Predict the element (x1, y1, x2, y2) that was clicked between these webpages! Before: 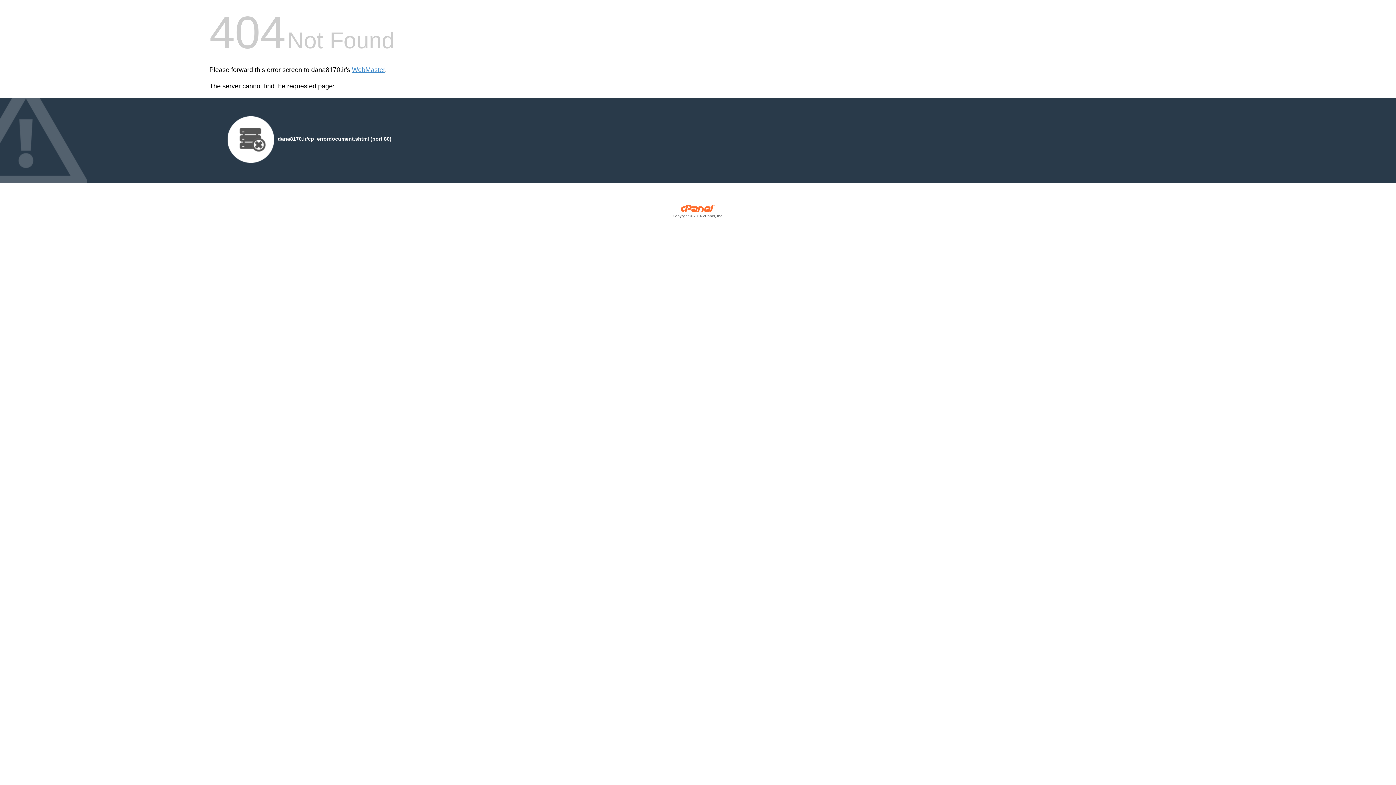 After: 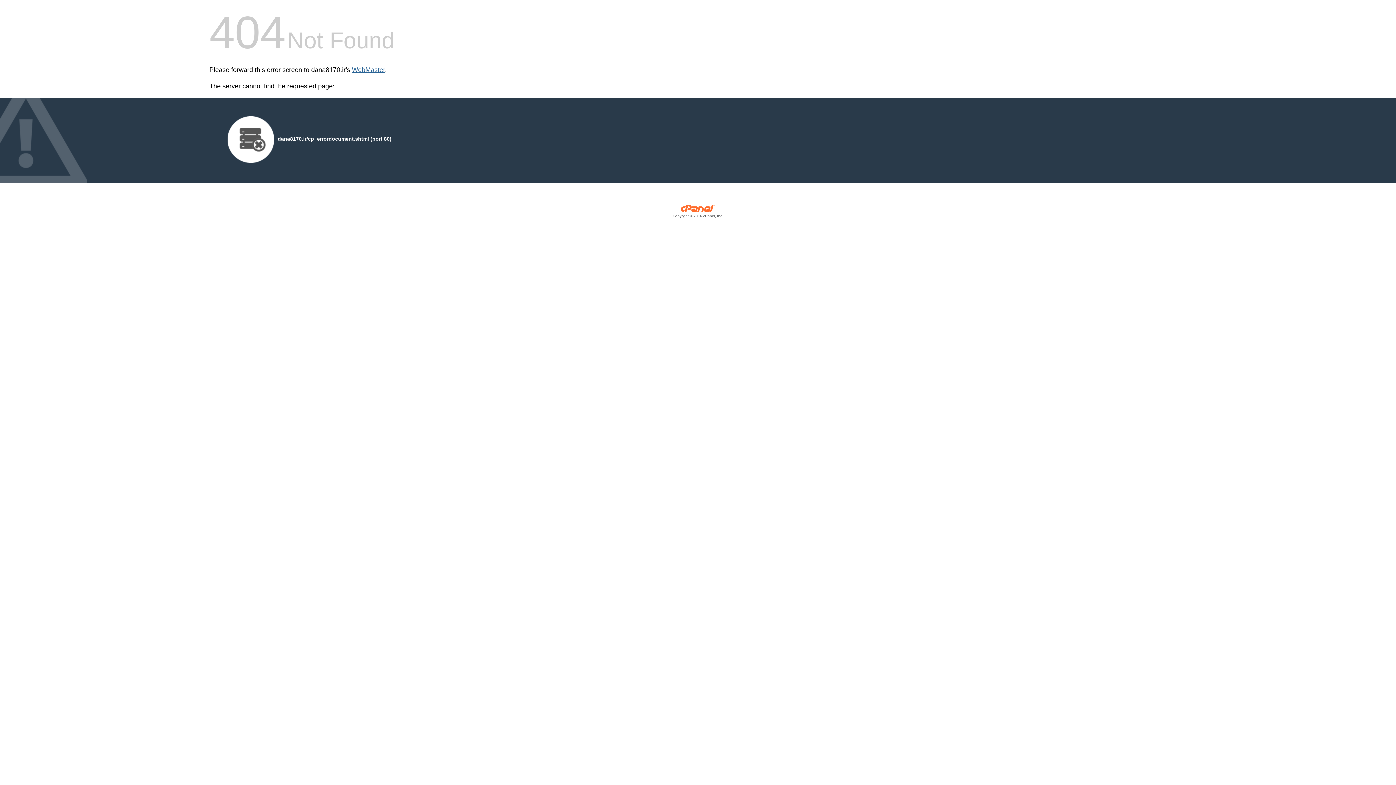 Action: label: WebMaster bbox: (352, 66, 385, 73)